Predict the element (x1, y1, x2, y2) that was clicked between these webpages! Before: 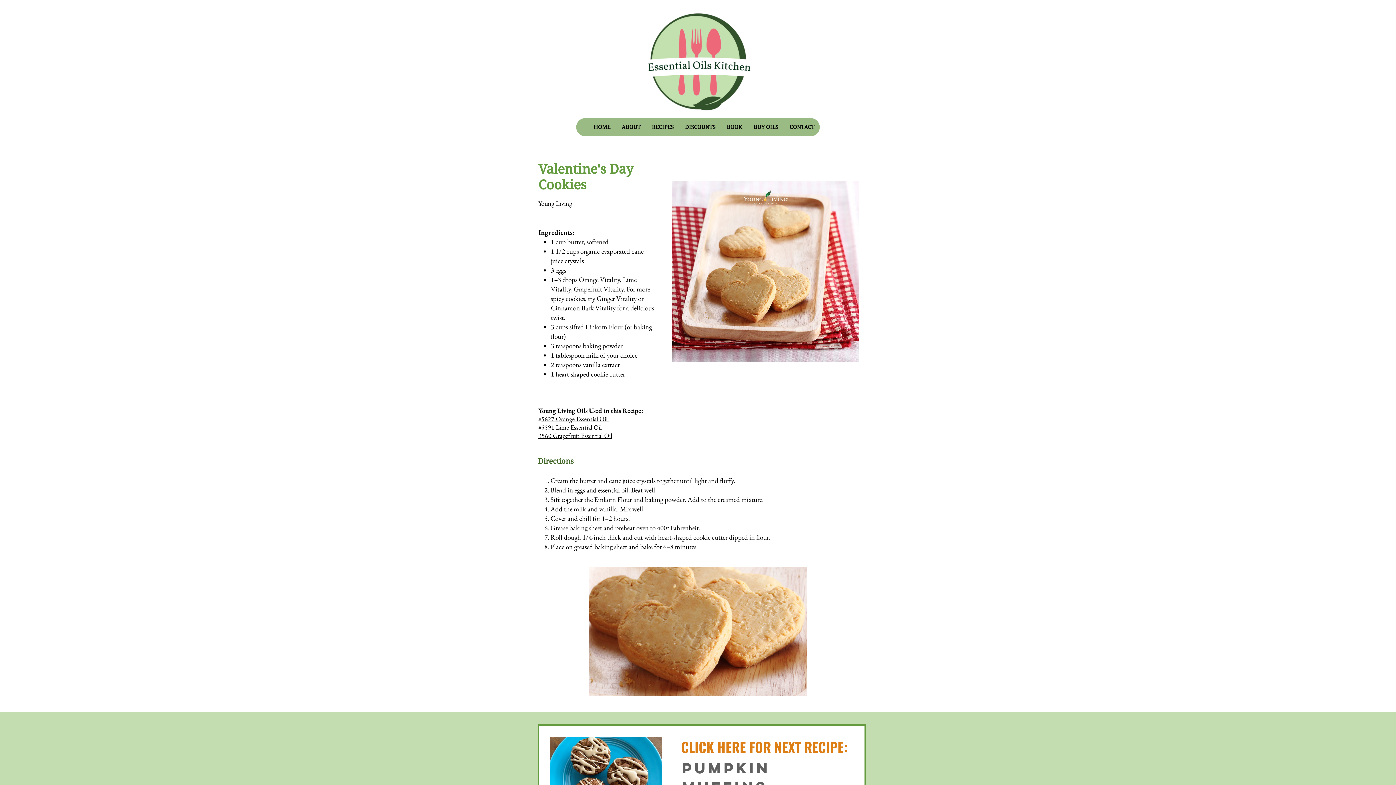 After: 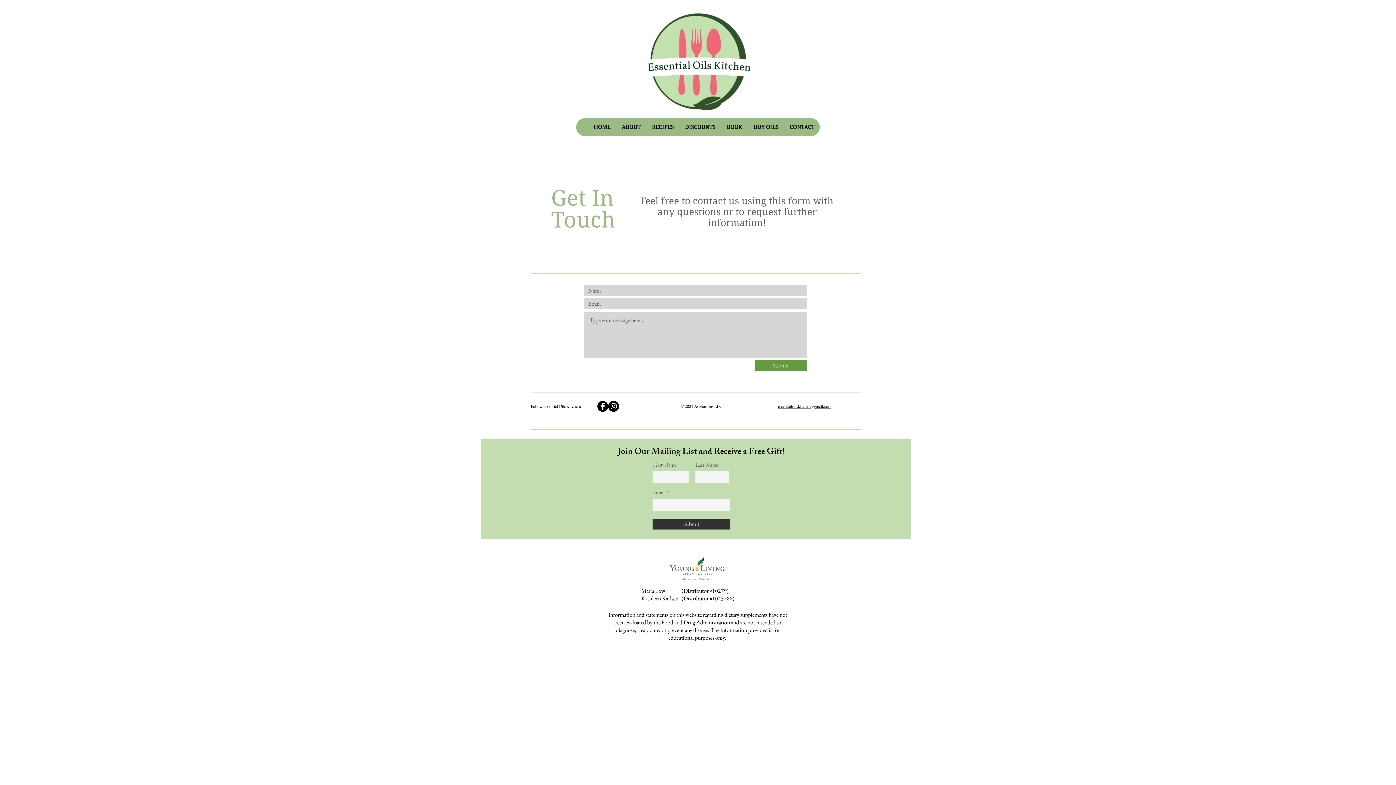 Action: label: CONTACT bbox: (784, 118, 820, 136)